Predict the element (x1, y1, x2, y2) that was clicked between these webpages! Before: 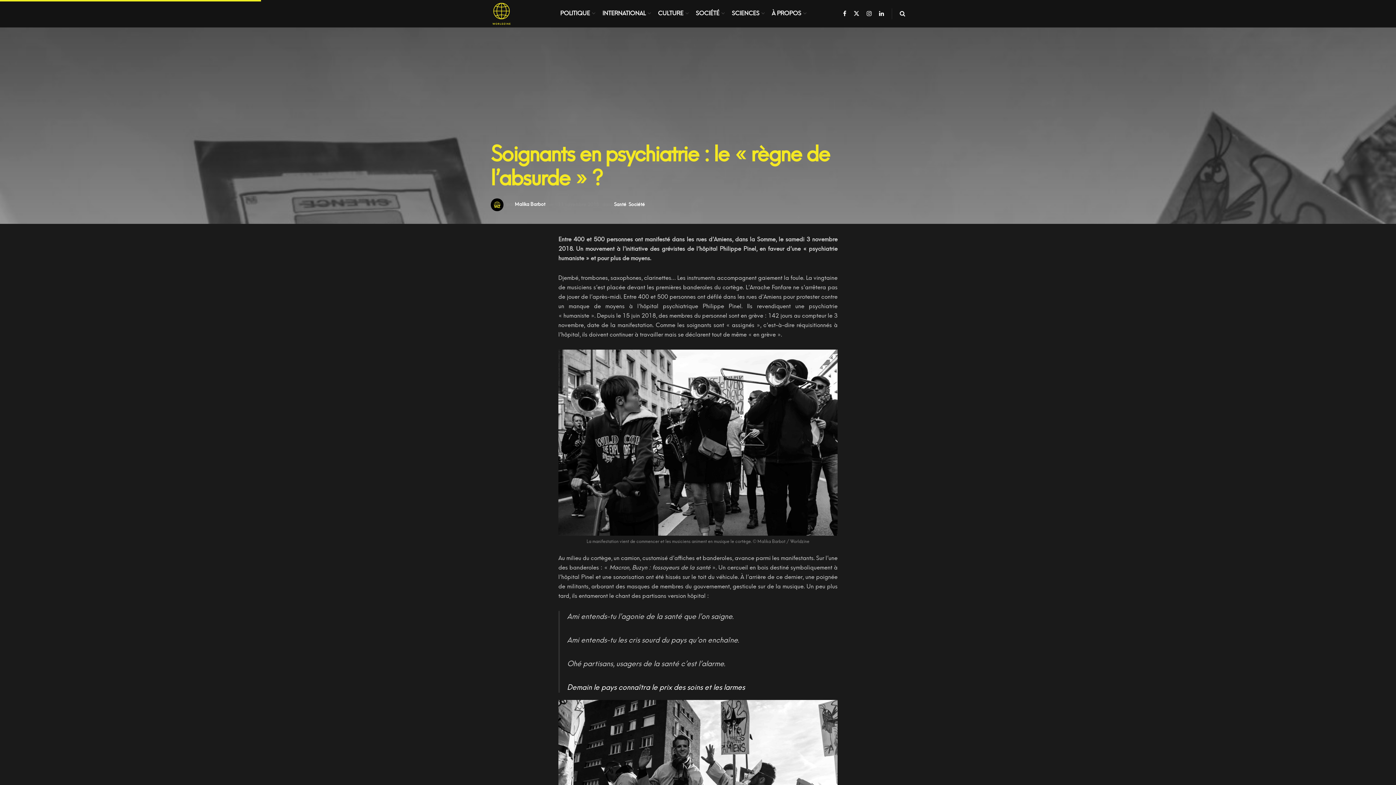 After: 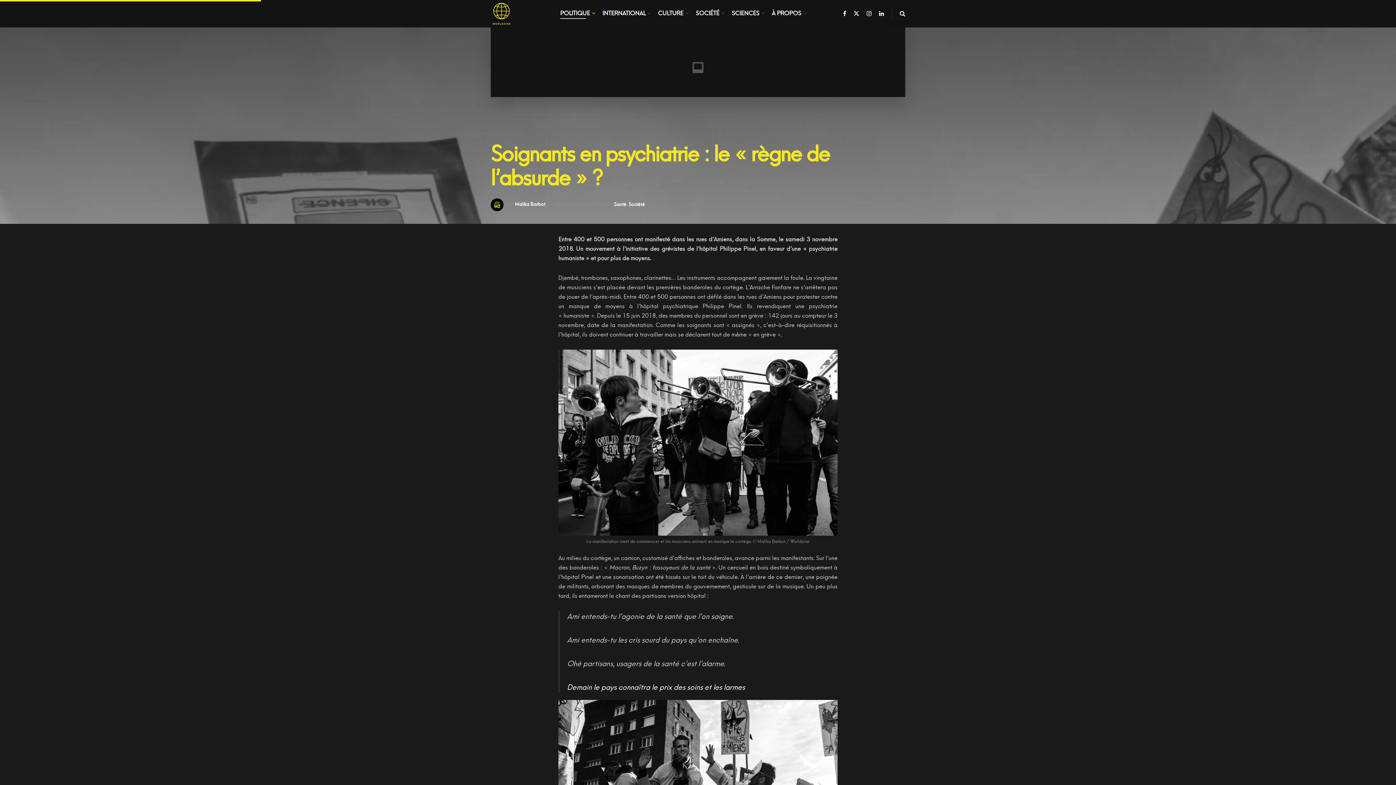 Action: bbox: (560, 7, 594, 18) label: POLITIQUE